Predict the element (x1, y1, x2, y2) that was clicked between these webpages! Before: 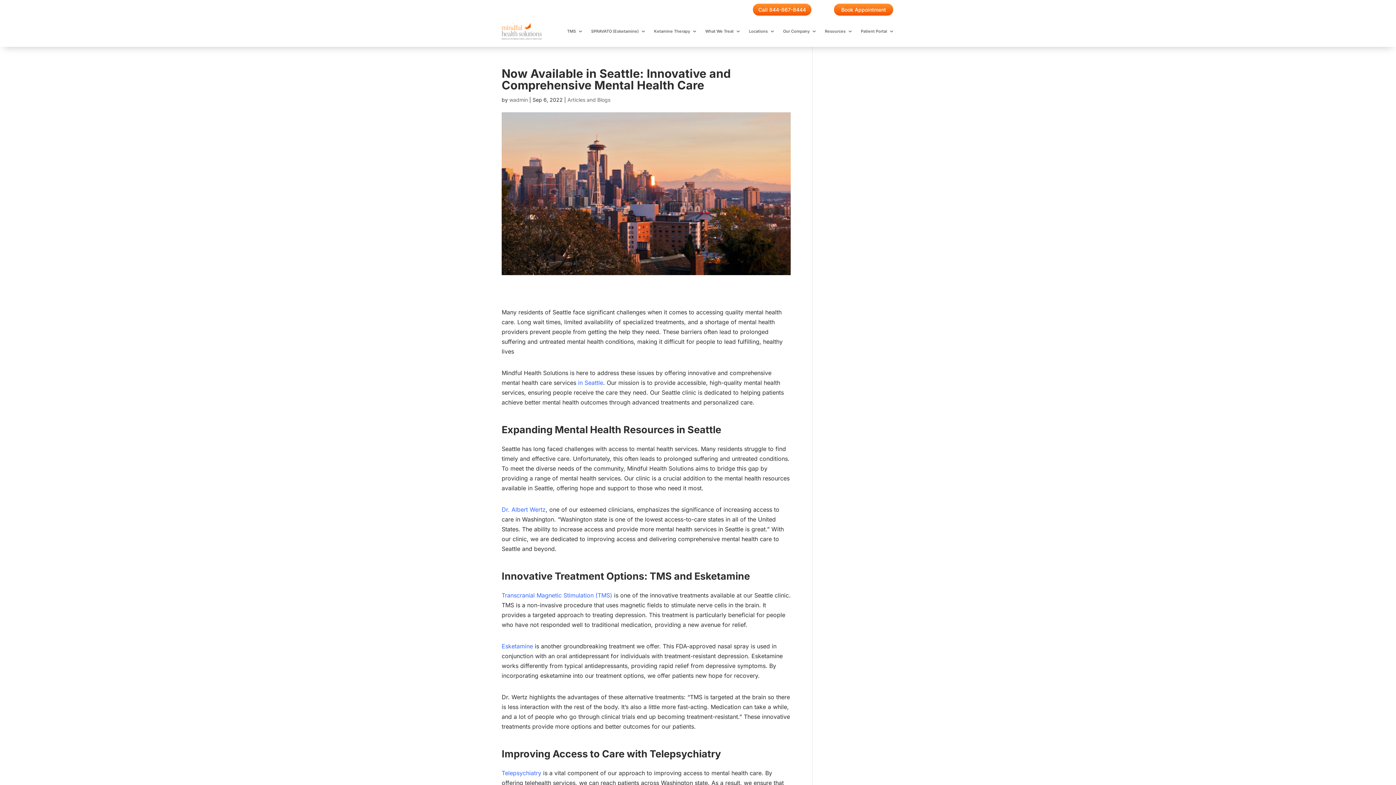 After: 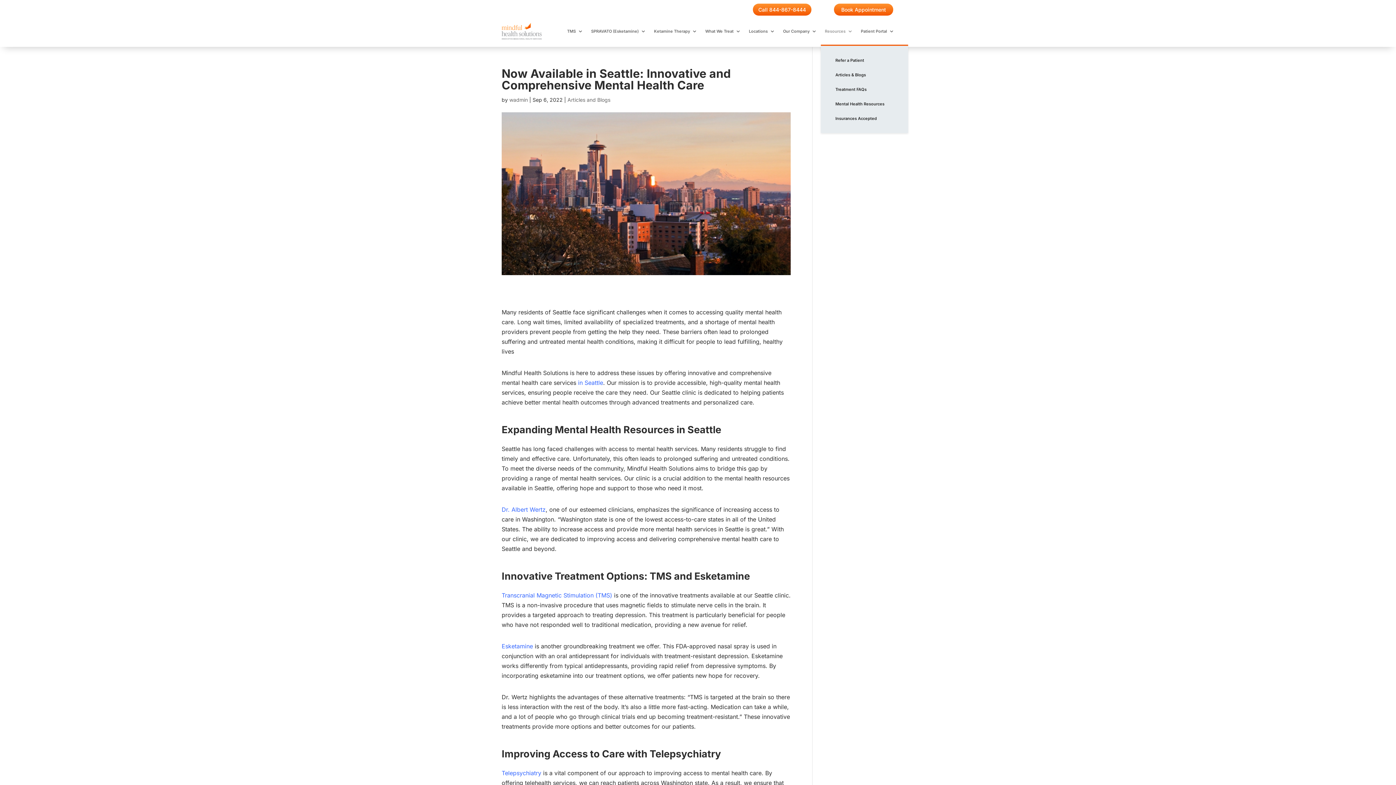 Action: bbox: (825, 17, 853, 45) label: Resources